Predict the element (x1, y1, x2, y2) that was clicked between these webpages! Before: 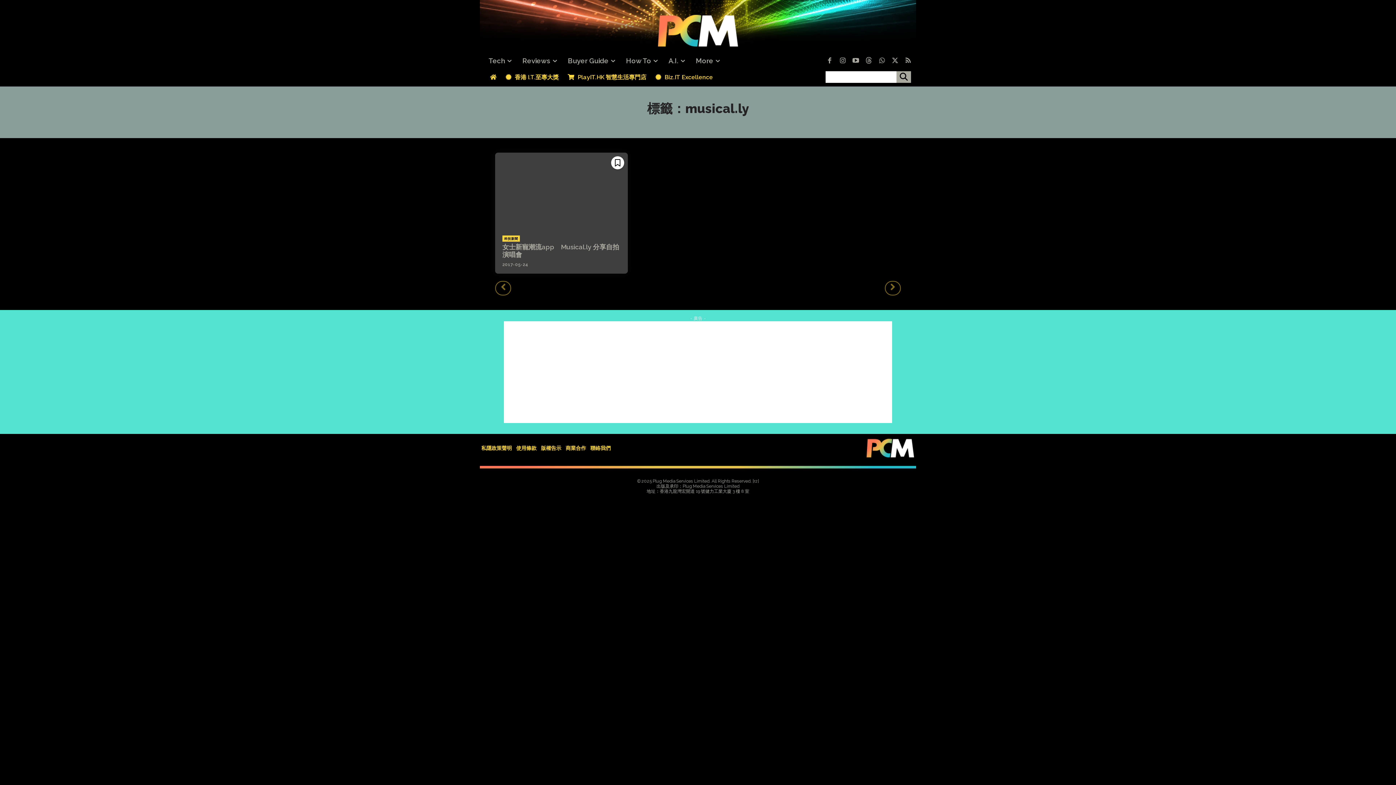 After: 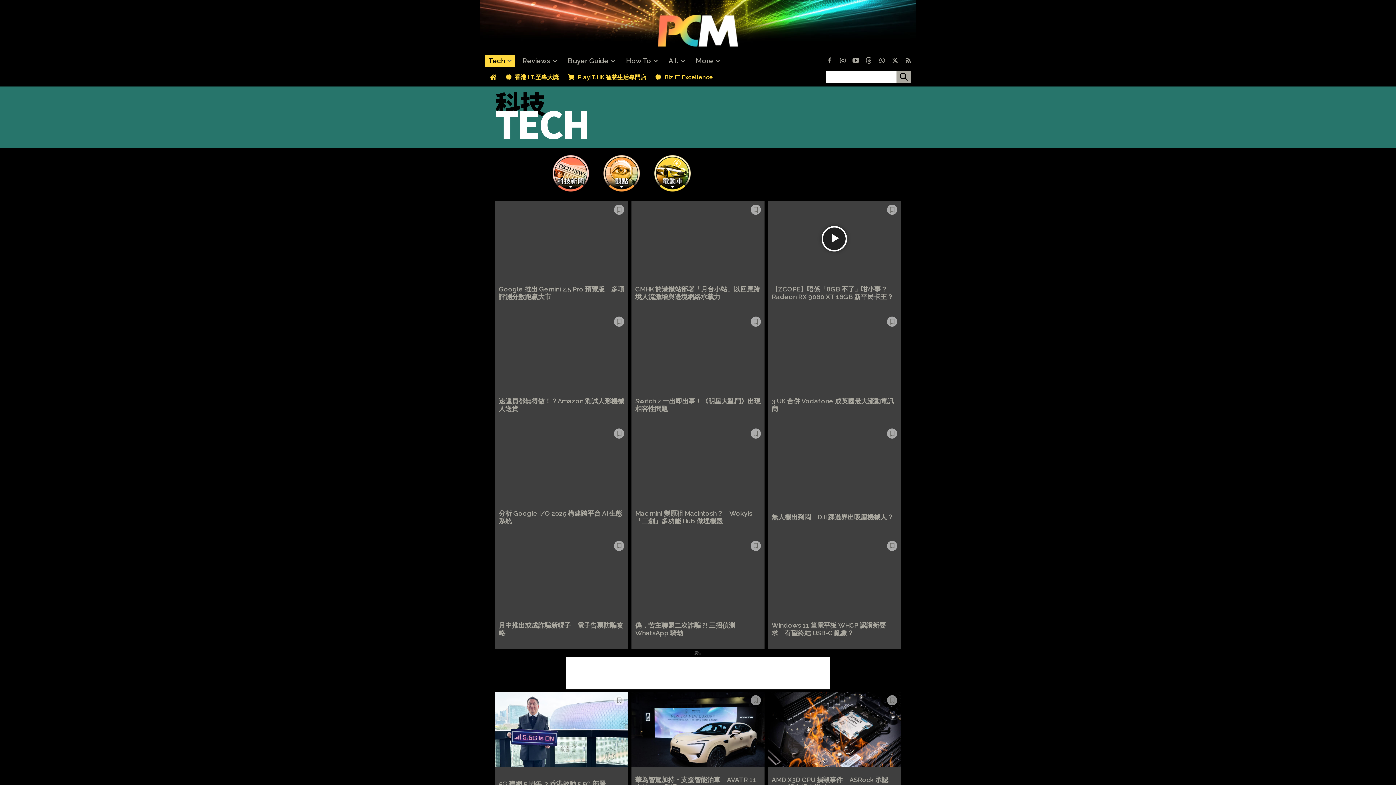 Action: label: Tech bbox: (485, 54, 515, 67)